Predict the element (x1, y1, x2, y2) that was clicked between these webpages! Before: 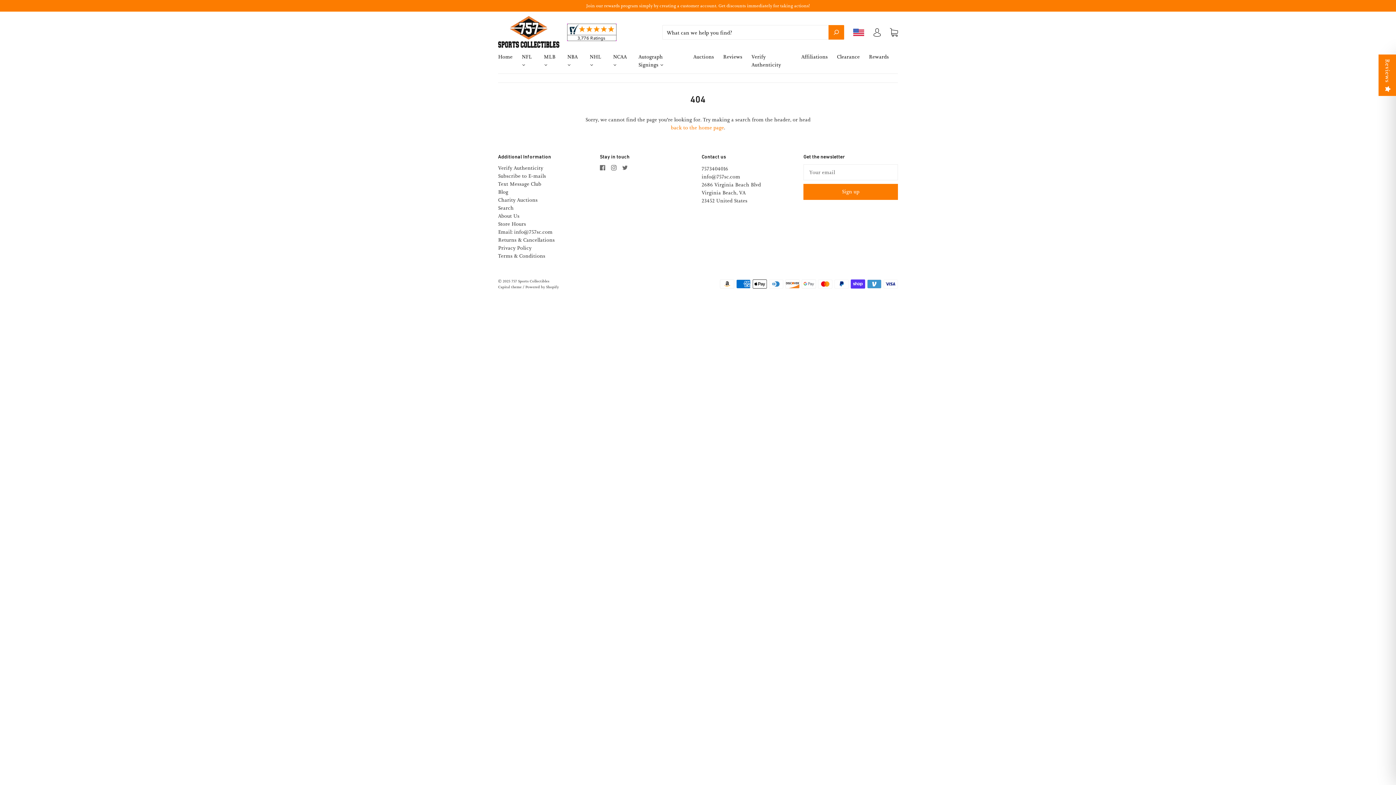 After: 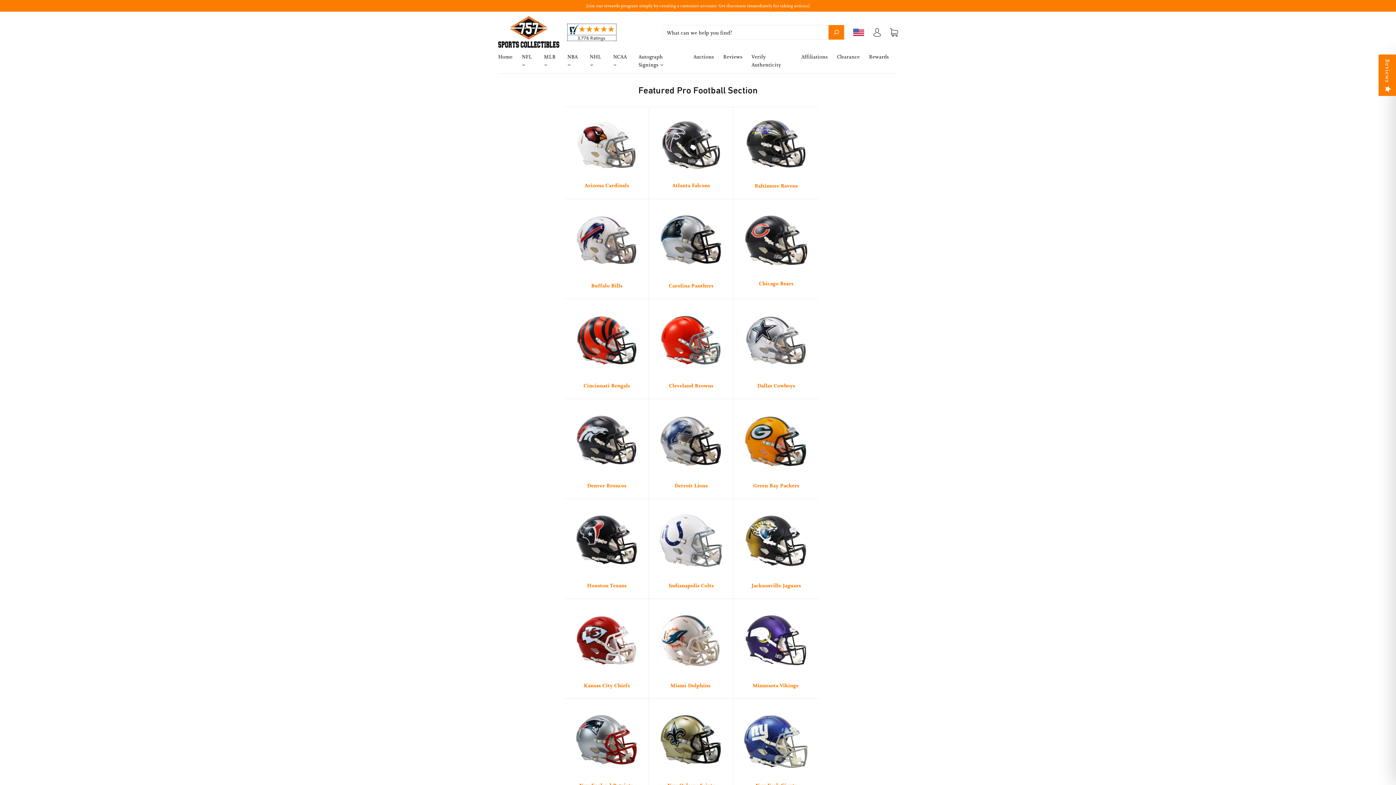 Action: bbox: (521, 53, 534, 69) label: NFL 